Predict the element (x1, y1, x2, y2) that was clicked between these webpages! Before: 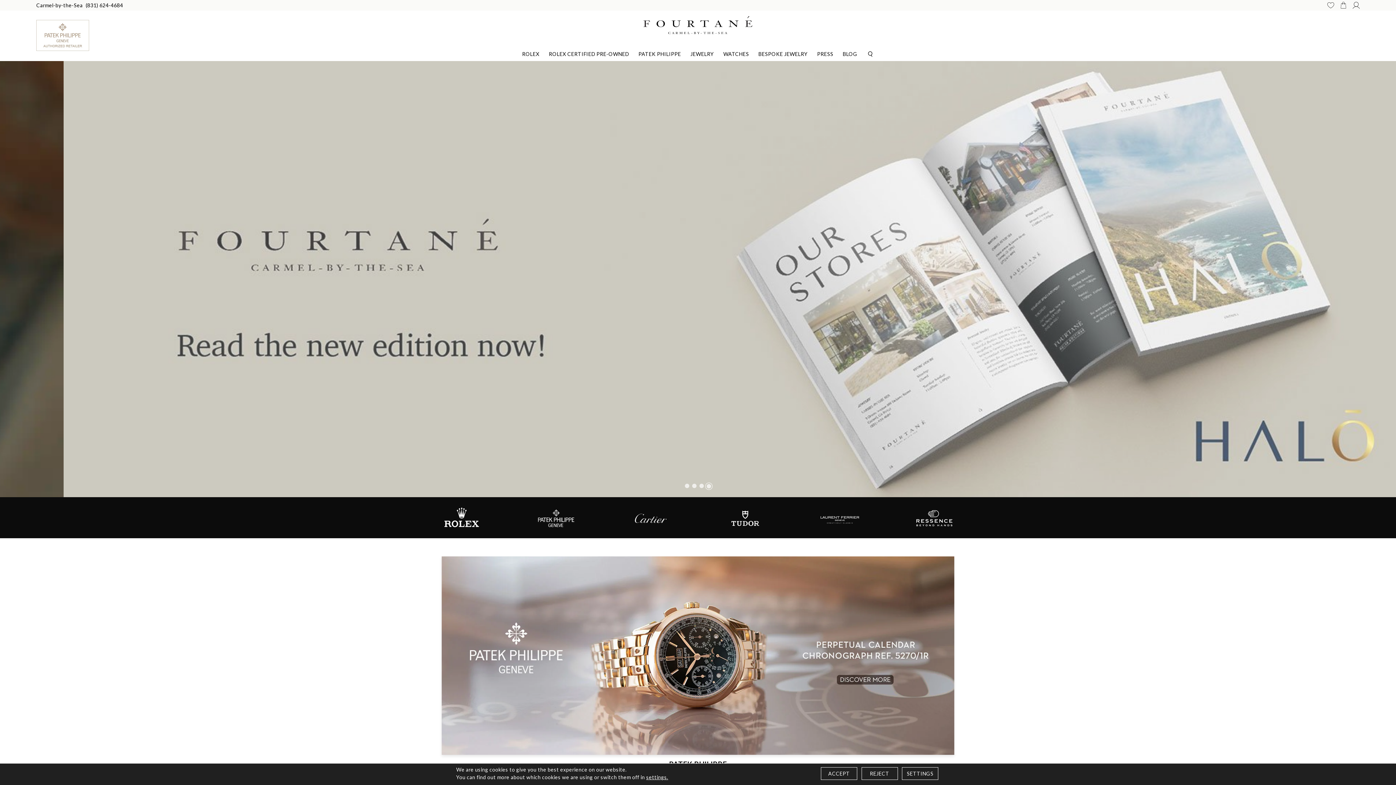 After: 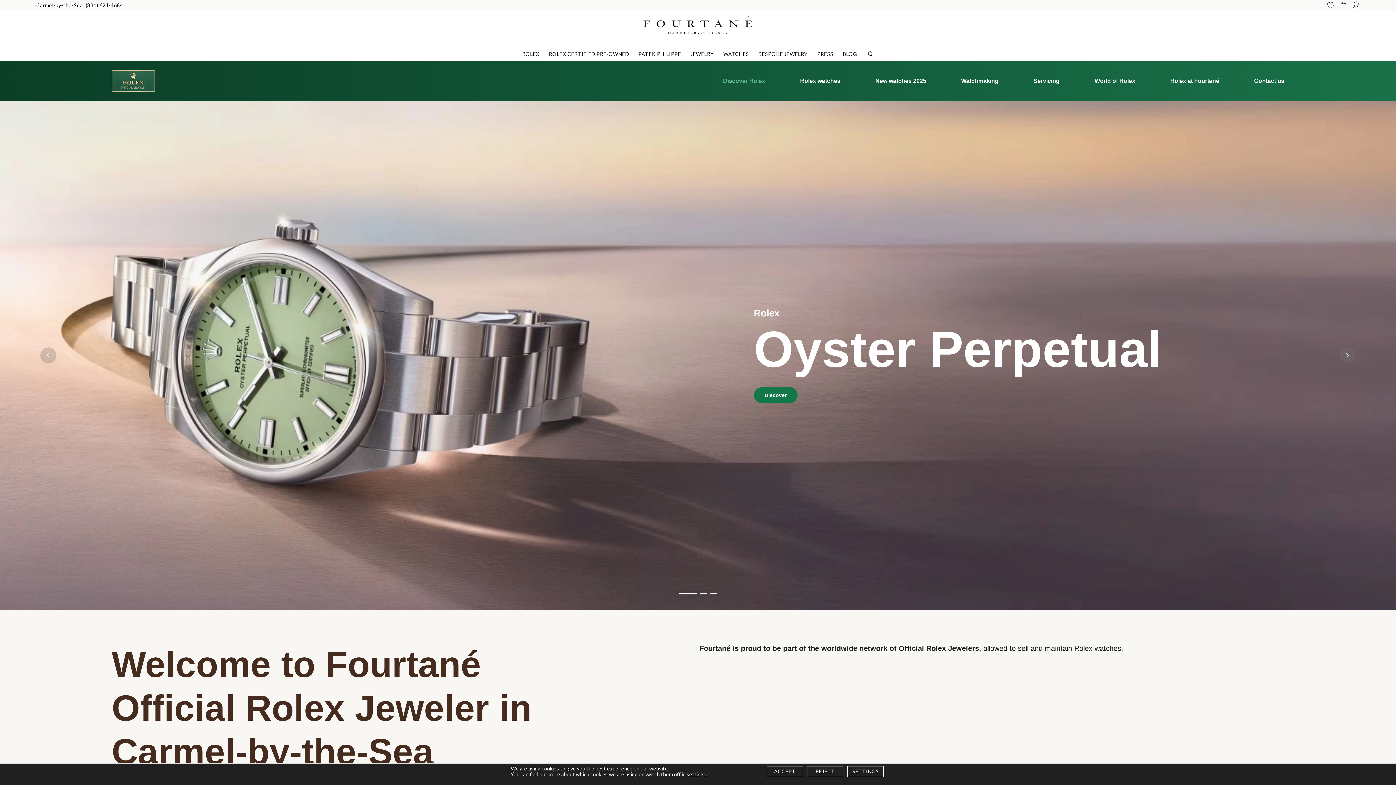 Action: bbox: (441, 514, 481, 520)